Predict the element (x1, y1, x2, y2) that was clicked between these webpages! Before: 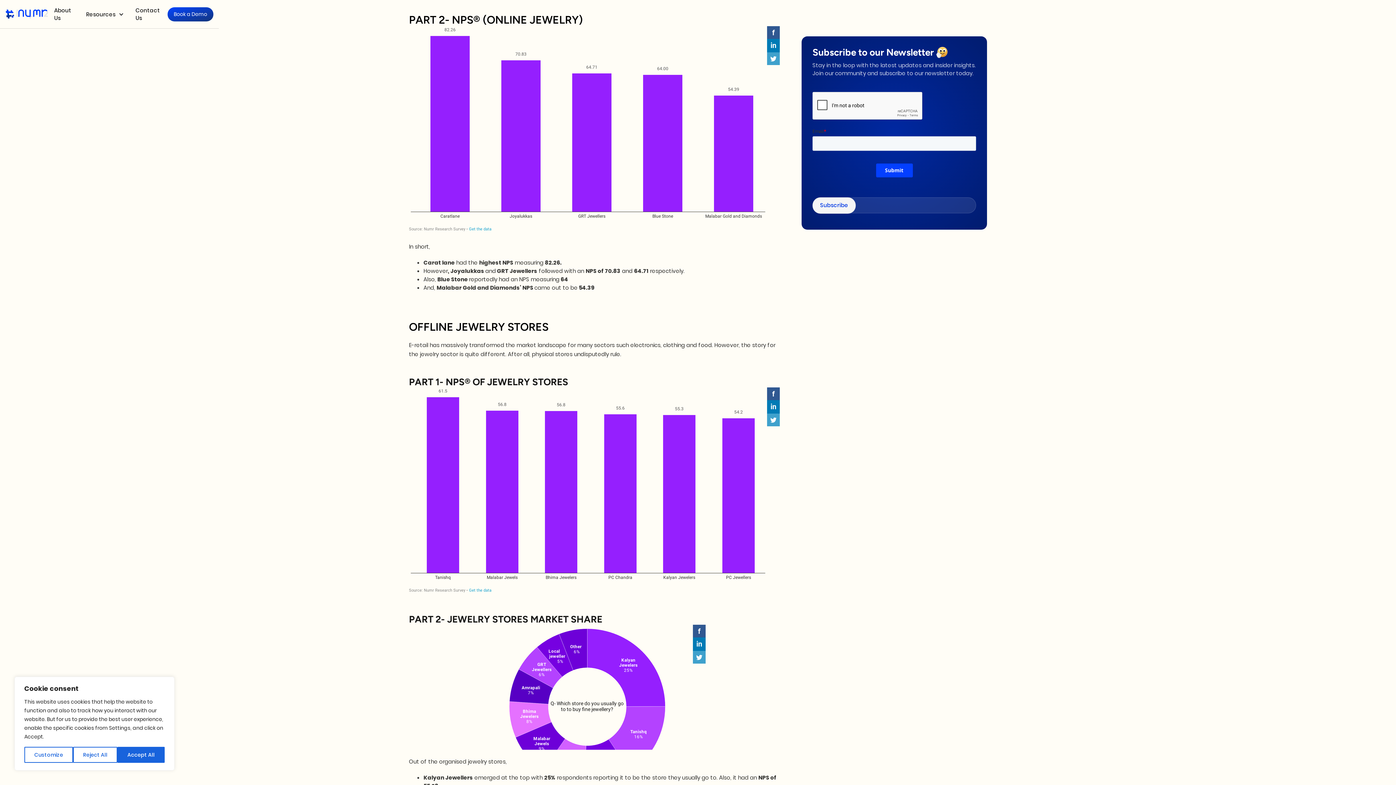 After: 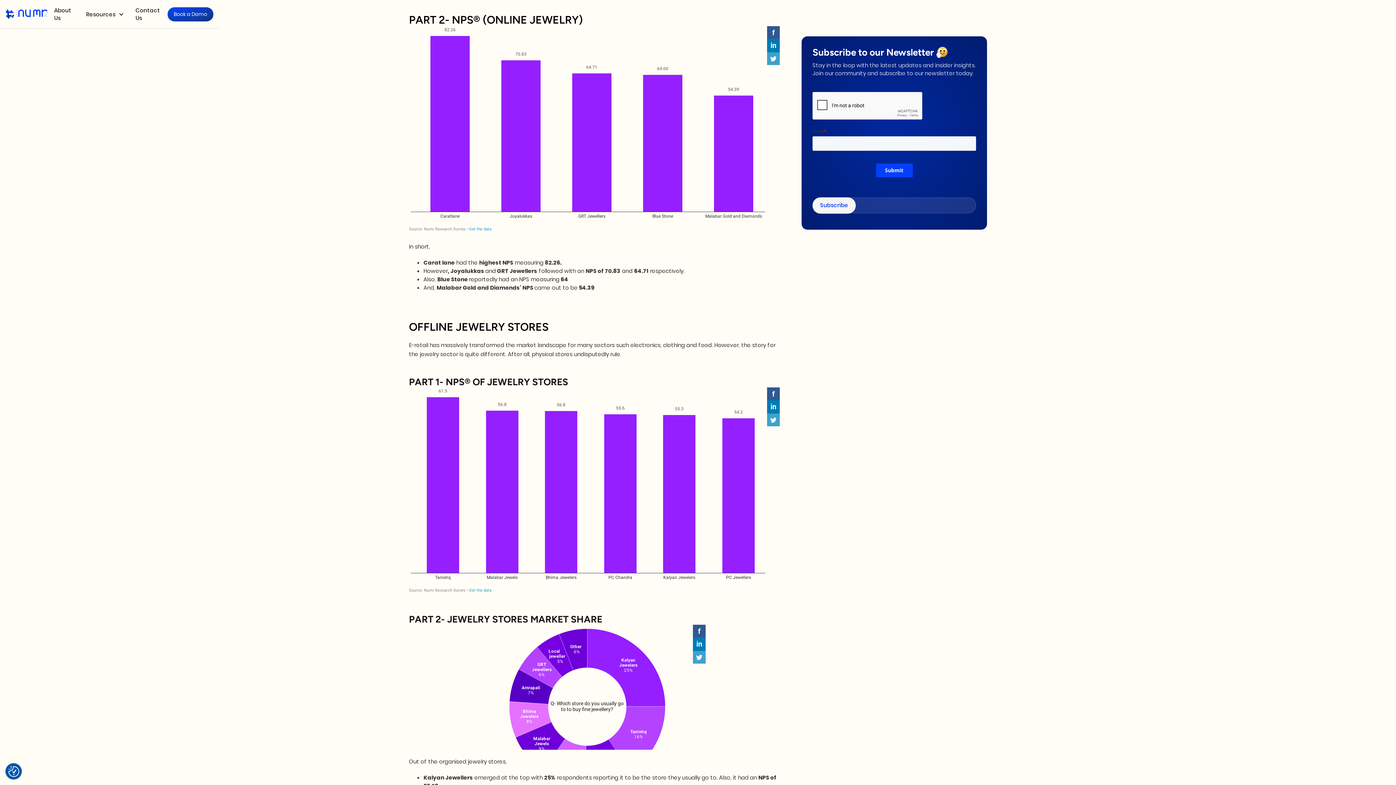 Action: label: Accept All bbox: (117, 747, 164, 763)